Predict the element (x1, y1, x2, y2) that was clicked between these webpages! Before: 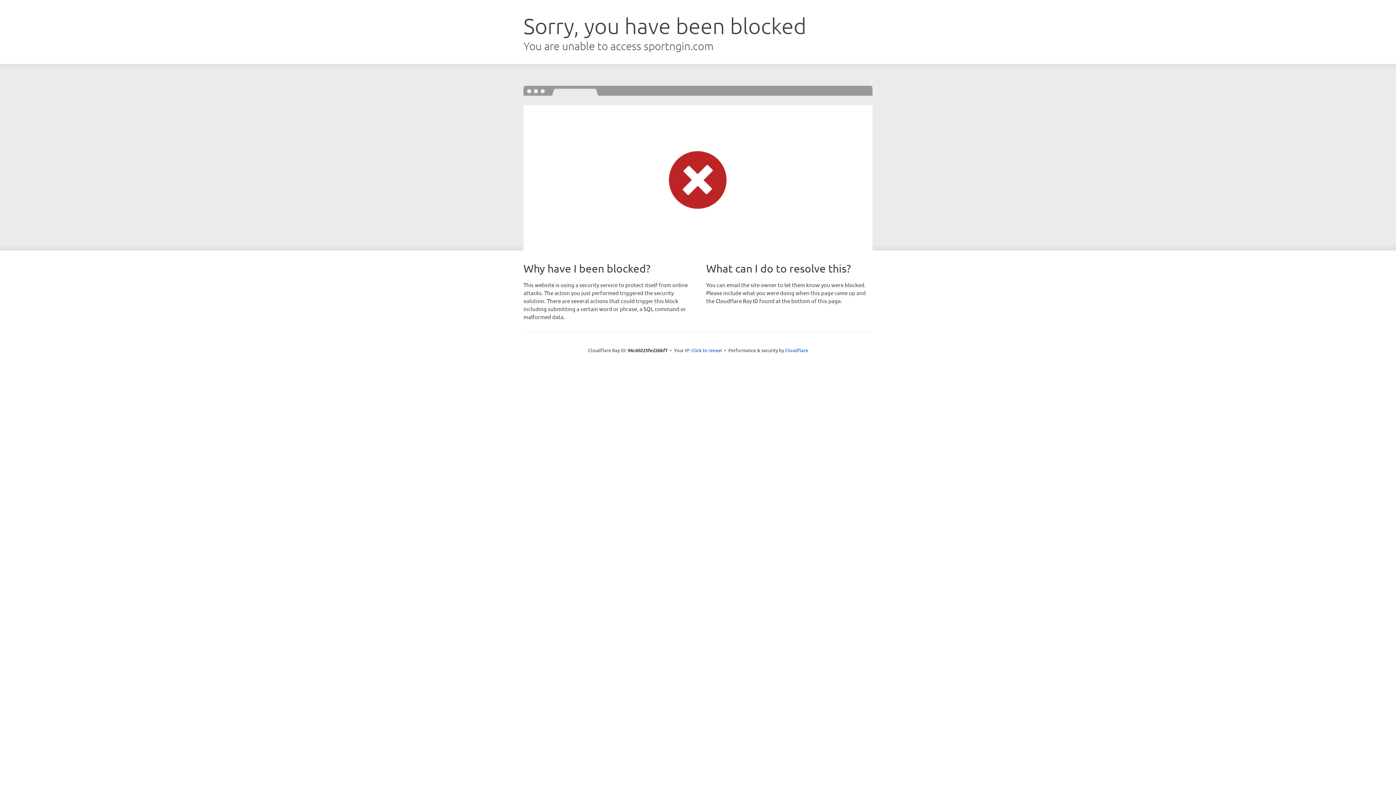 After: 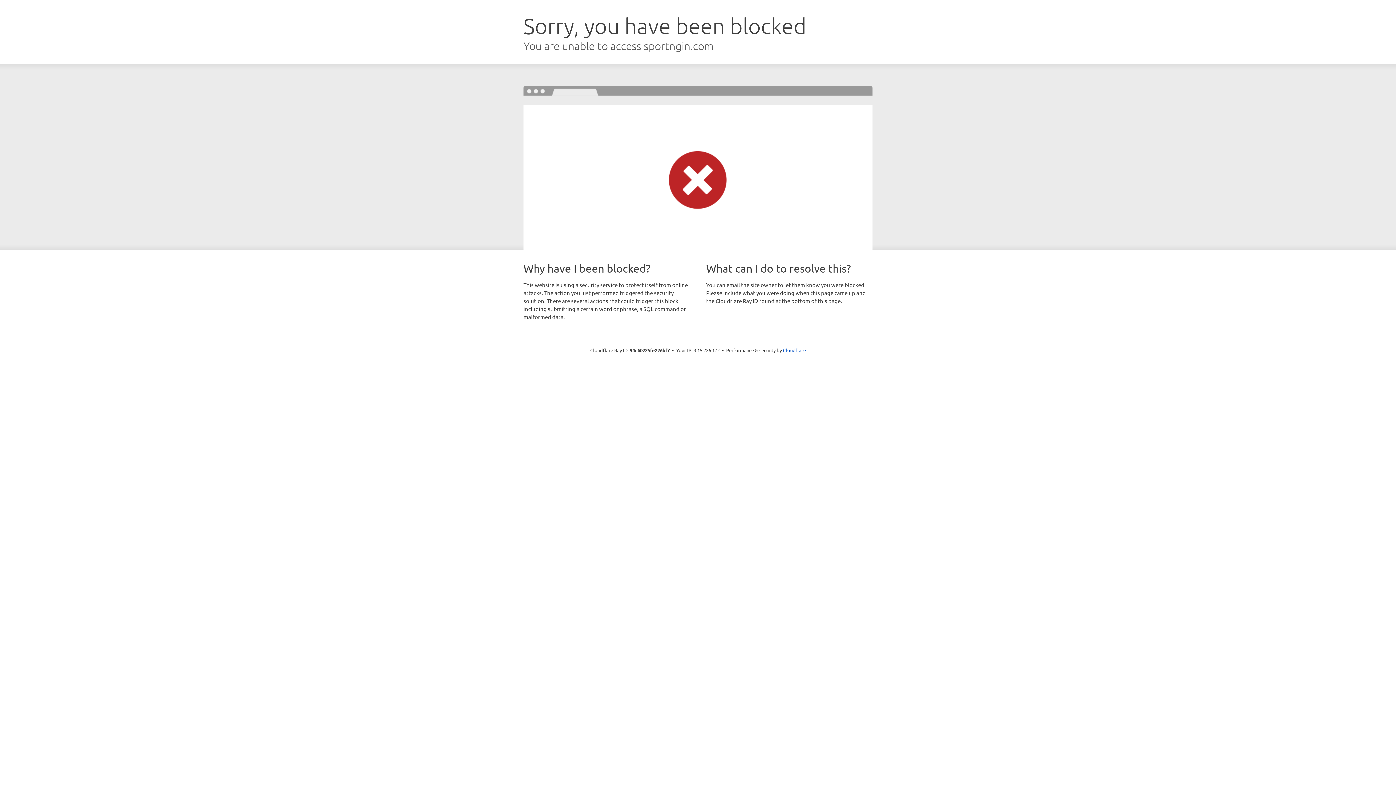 Action: bbox: (691, 346, 722, 353) label: Click to reveal